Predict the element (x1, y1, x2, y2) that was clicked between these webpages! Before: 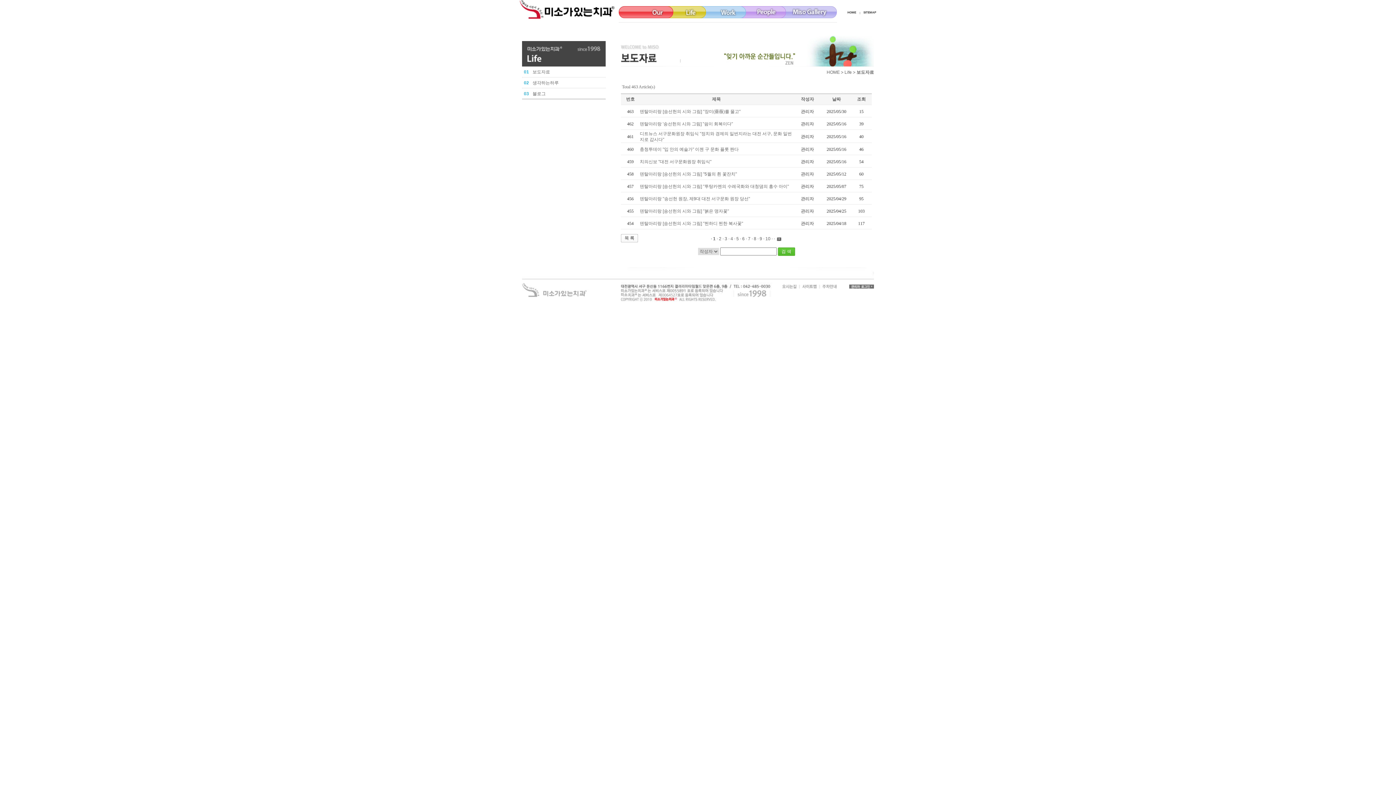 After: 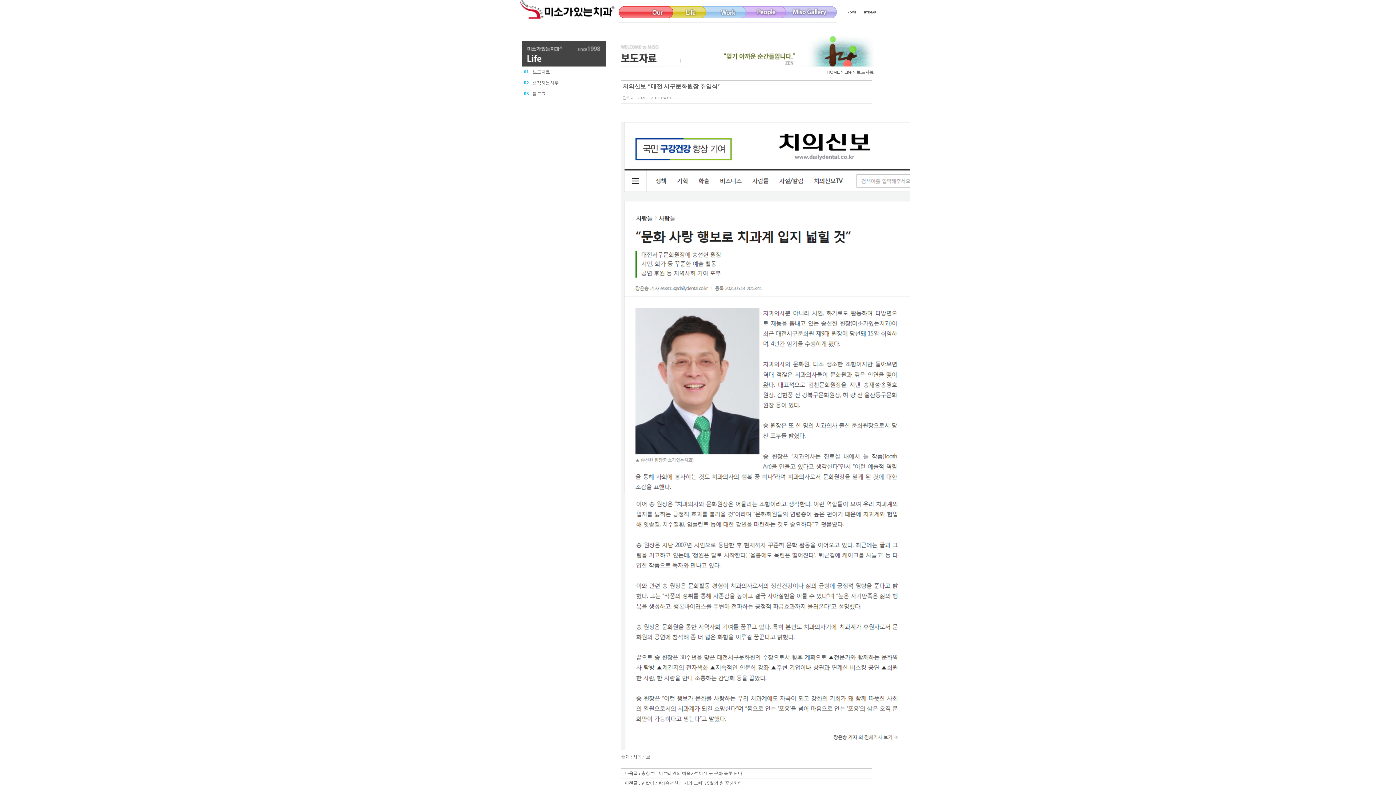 Action: label: 치의신보 "대전 서구문화원장 취임식" bbox: (640, 159, 711, 164)